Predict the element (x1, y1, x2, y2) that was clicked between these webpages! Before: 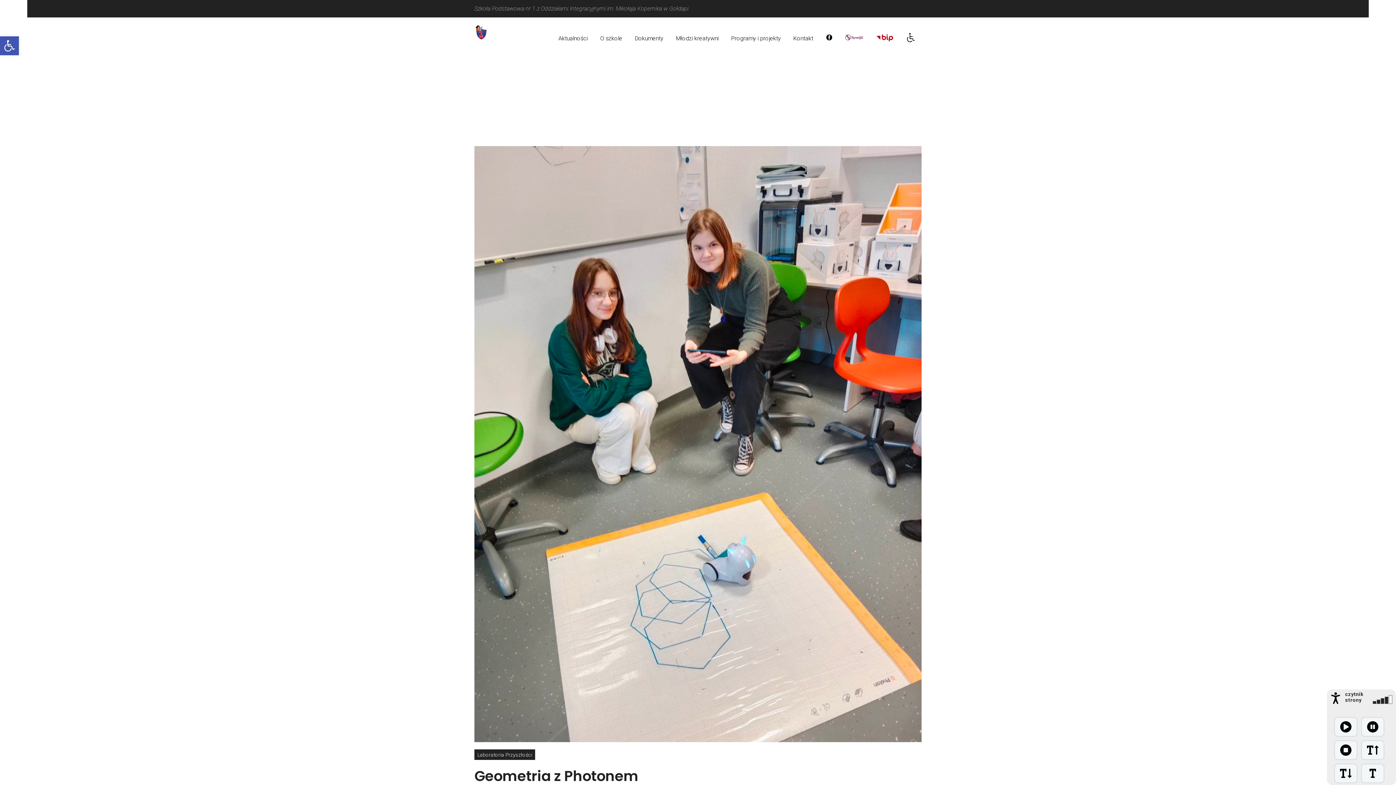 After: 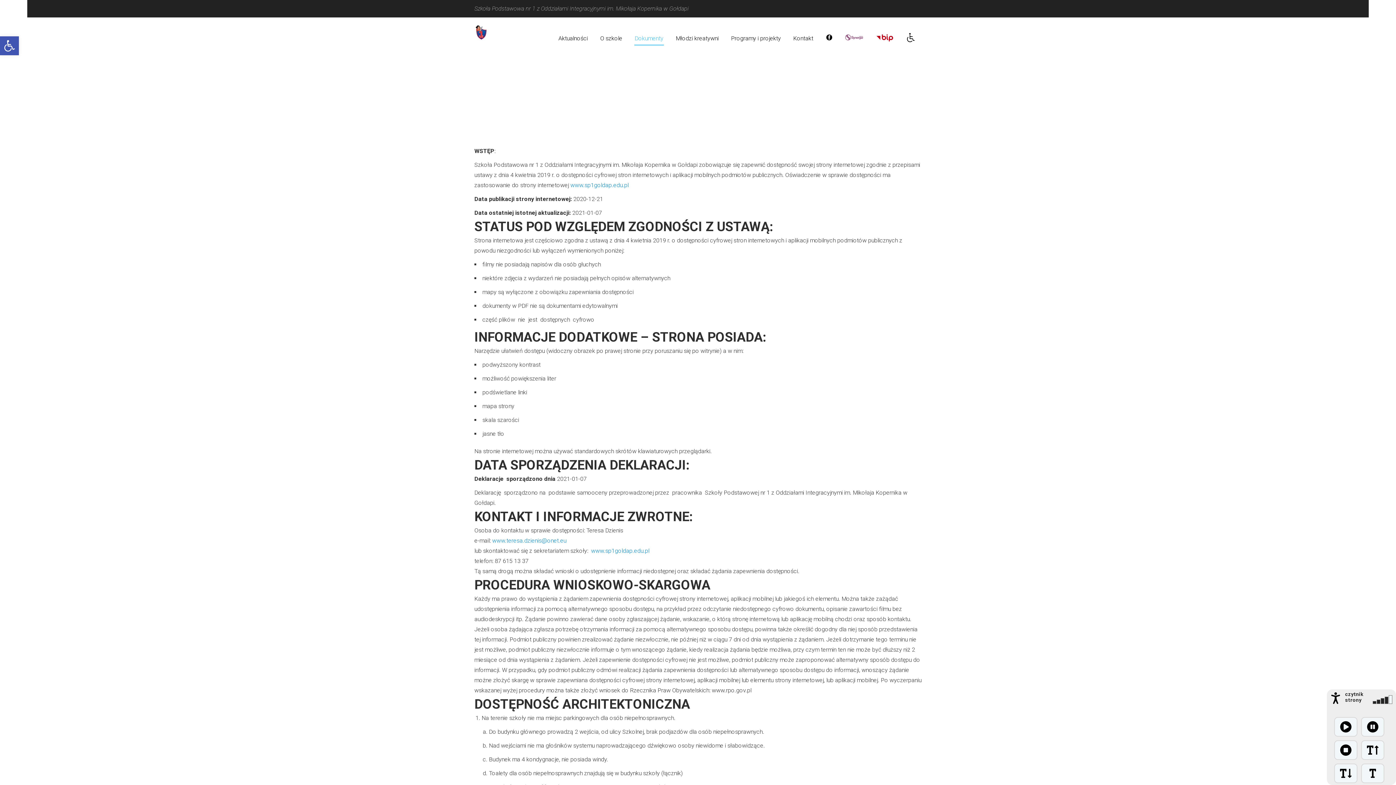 Action: bbox: (901, 29, 921, 47)